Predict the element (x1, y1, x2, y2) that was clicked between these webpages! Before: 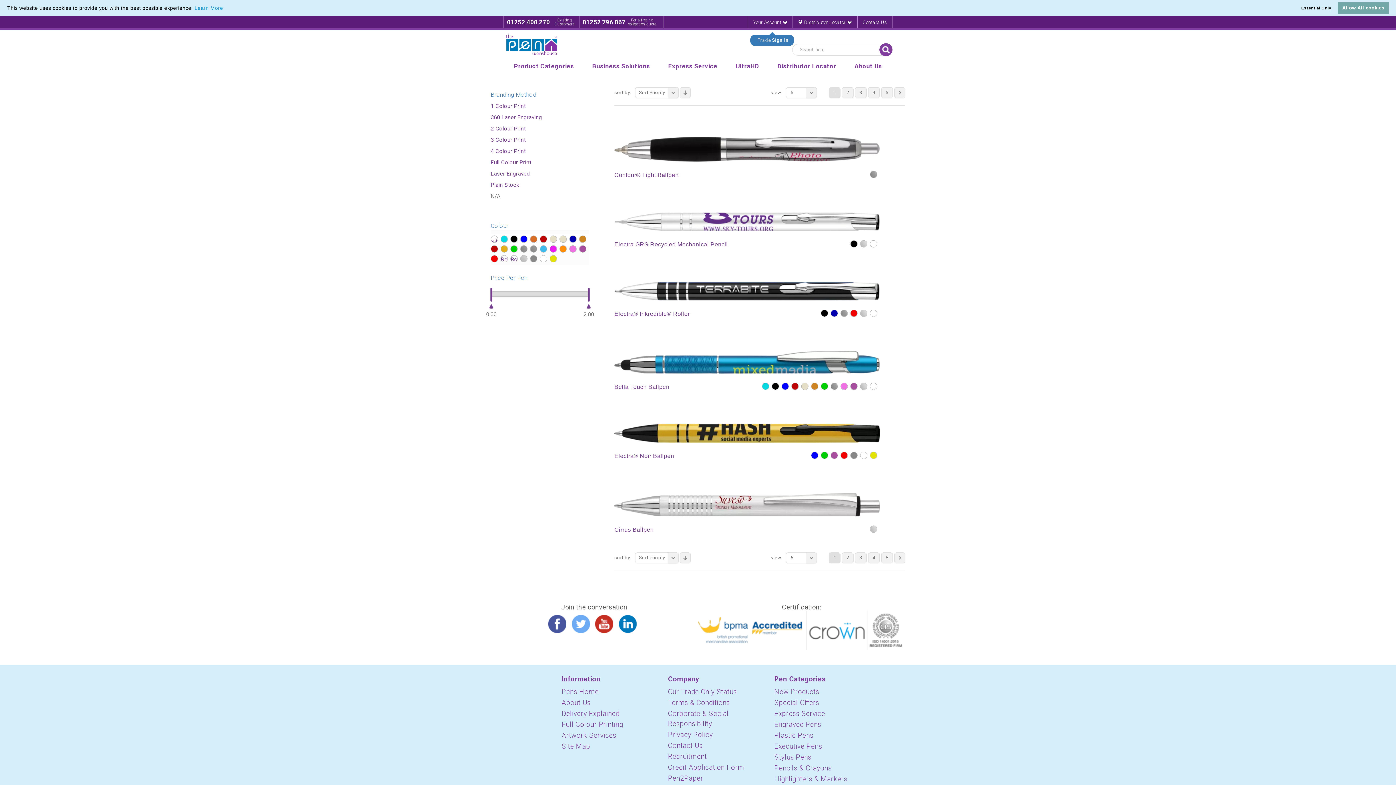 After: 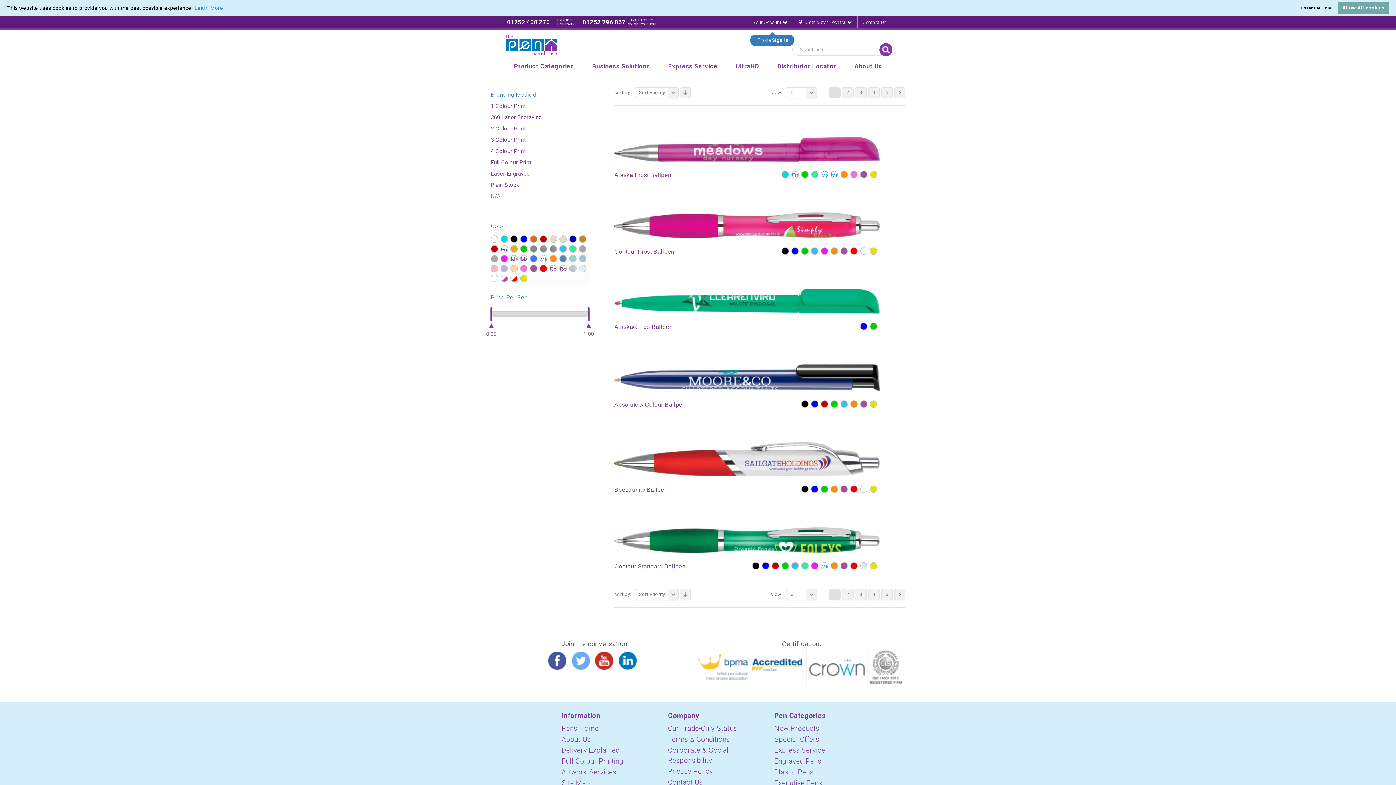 Action: label: Express Service bbox: (659, 60, 726, 74)